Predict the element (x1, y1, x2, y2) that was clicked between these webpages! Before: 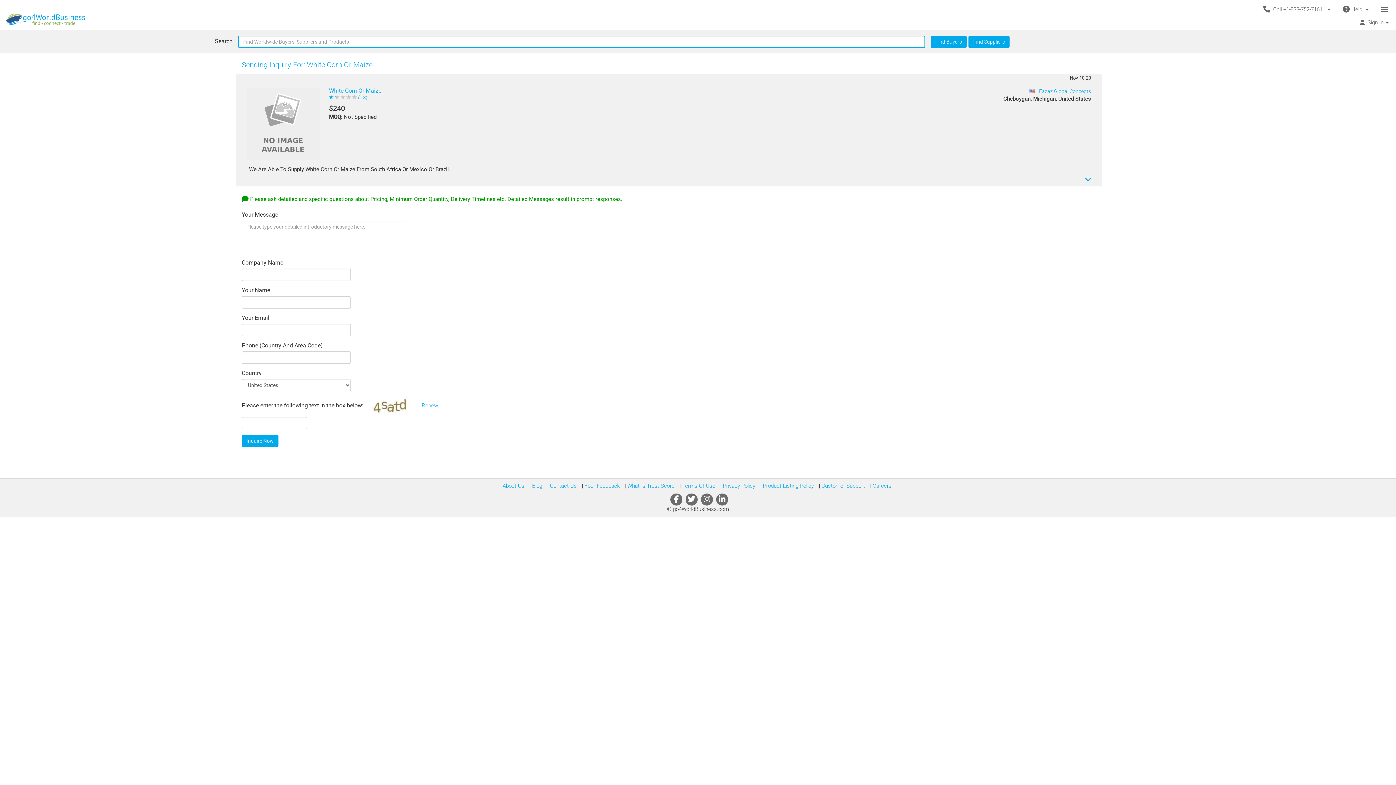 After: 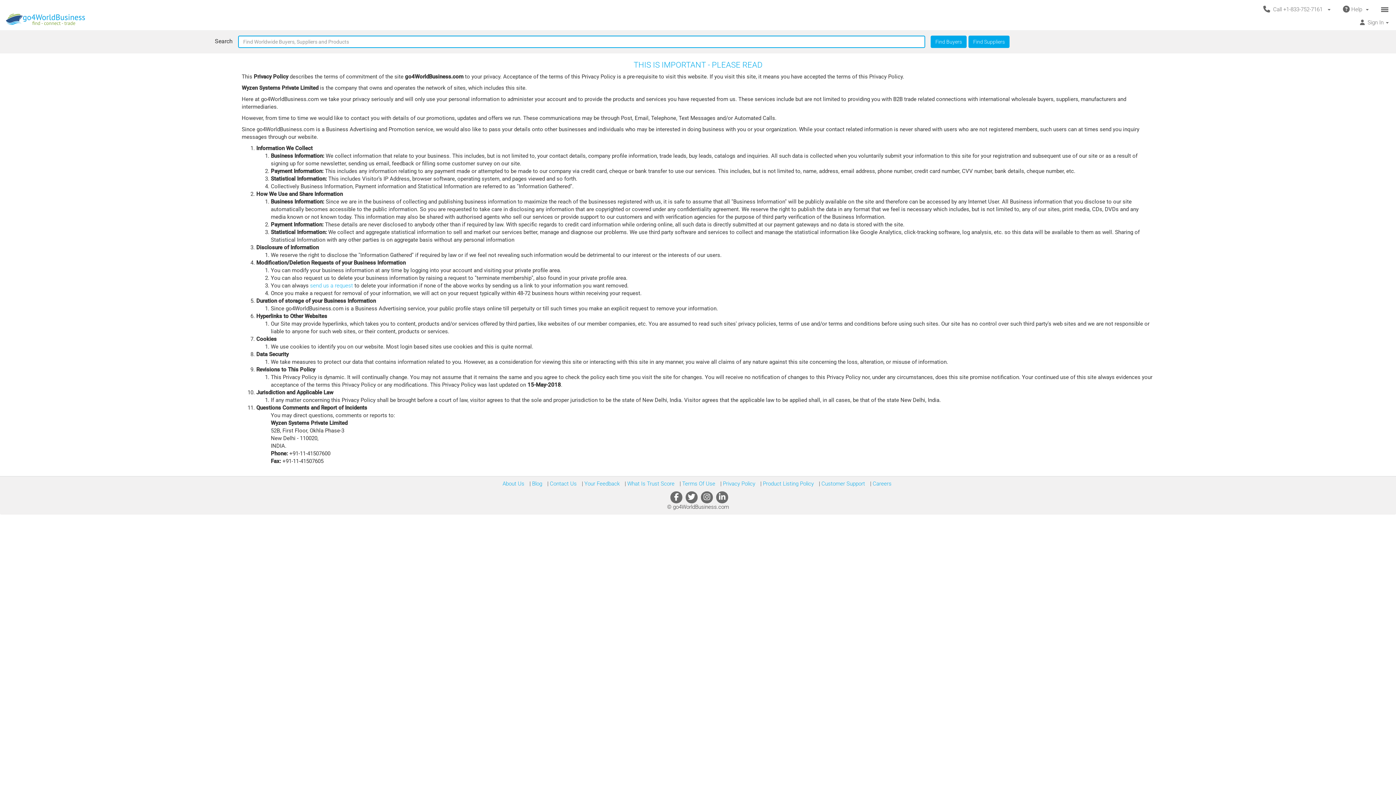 Action: bbox: (721, 482, 755, 489) label:  Privacy Policy